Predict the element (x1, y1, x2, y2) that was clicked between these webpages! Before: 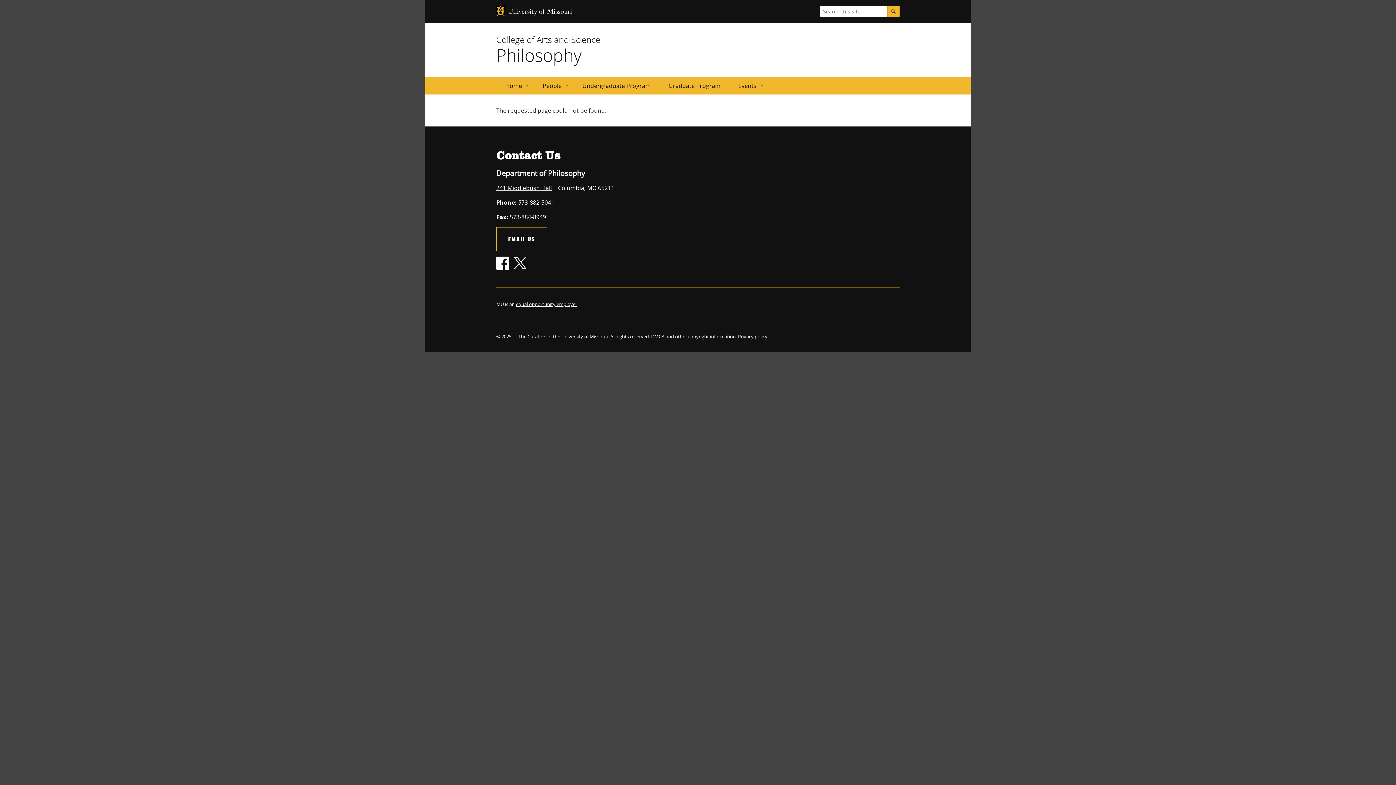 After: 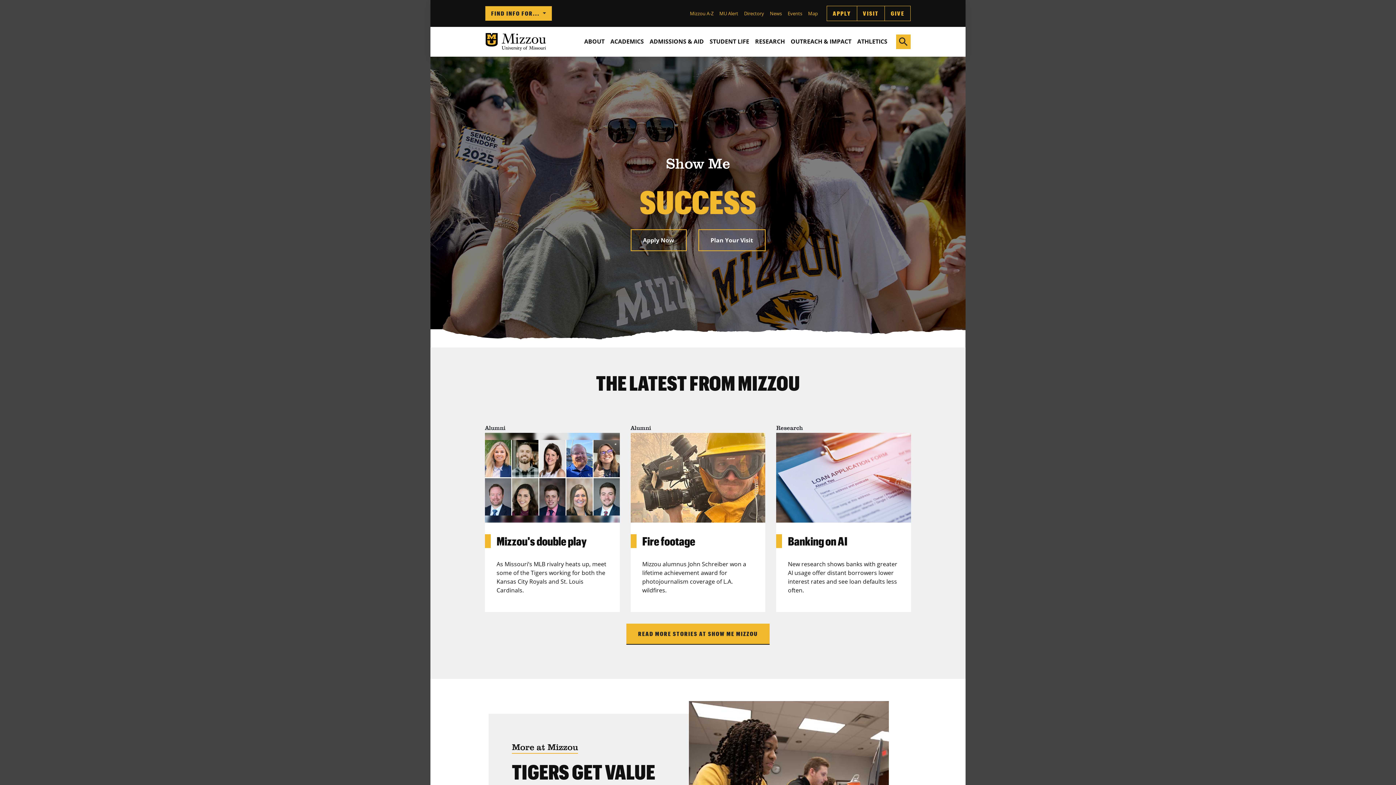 Action: bbox: (508, 8, 572, 16) label: University of Missouri